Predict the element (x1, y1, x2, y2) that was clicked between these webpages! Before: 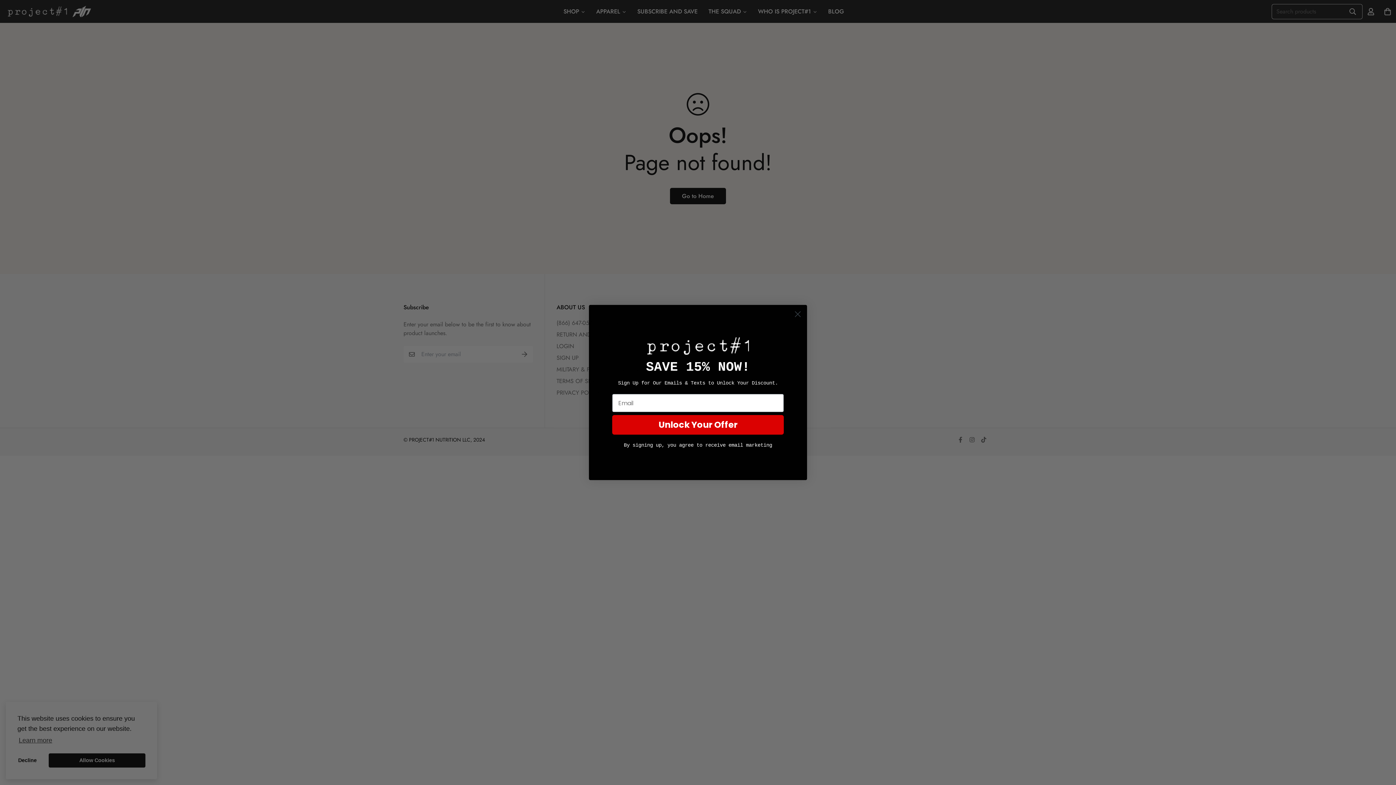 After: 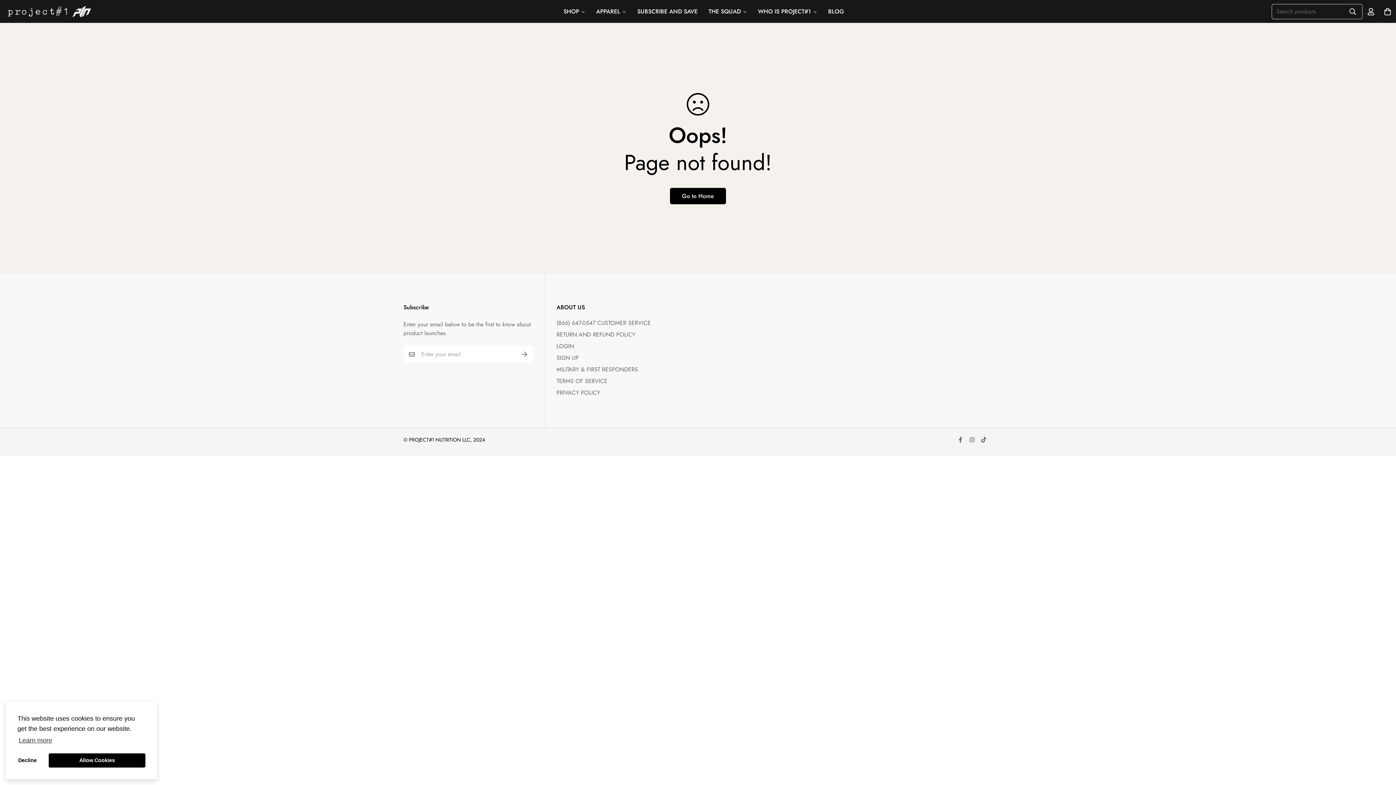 Action: bbox: (791, 308, 804, 320) label: Close dialog